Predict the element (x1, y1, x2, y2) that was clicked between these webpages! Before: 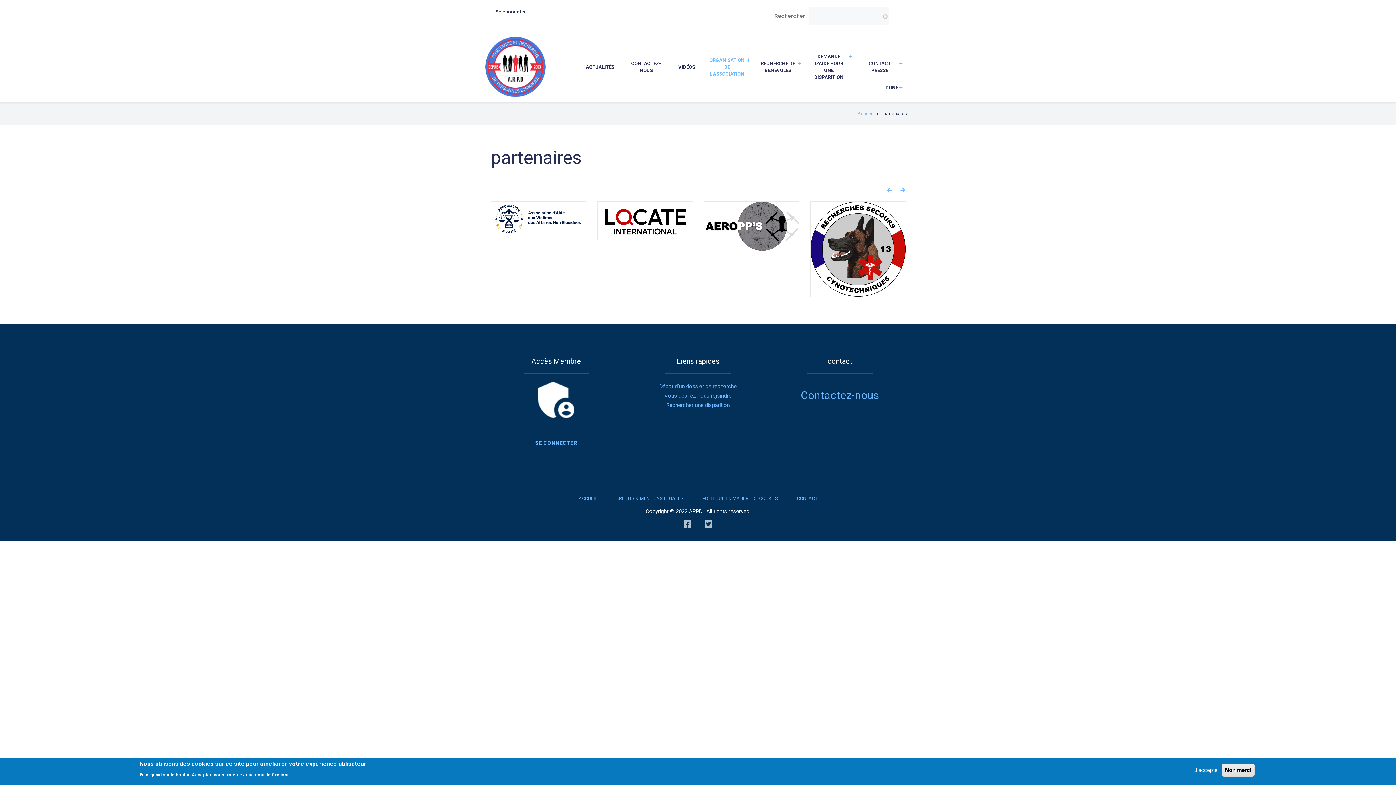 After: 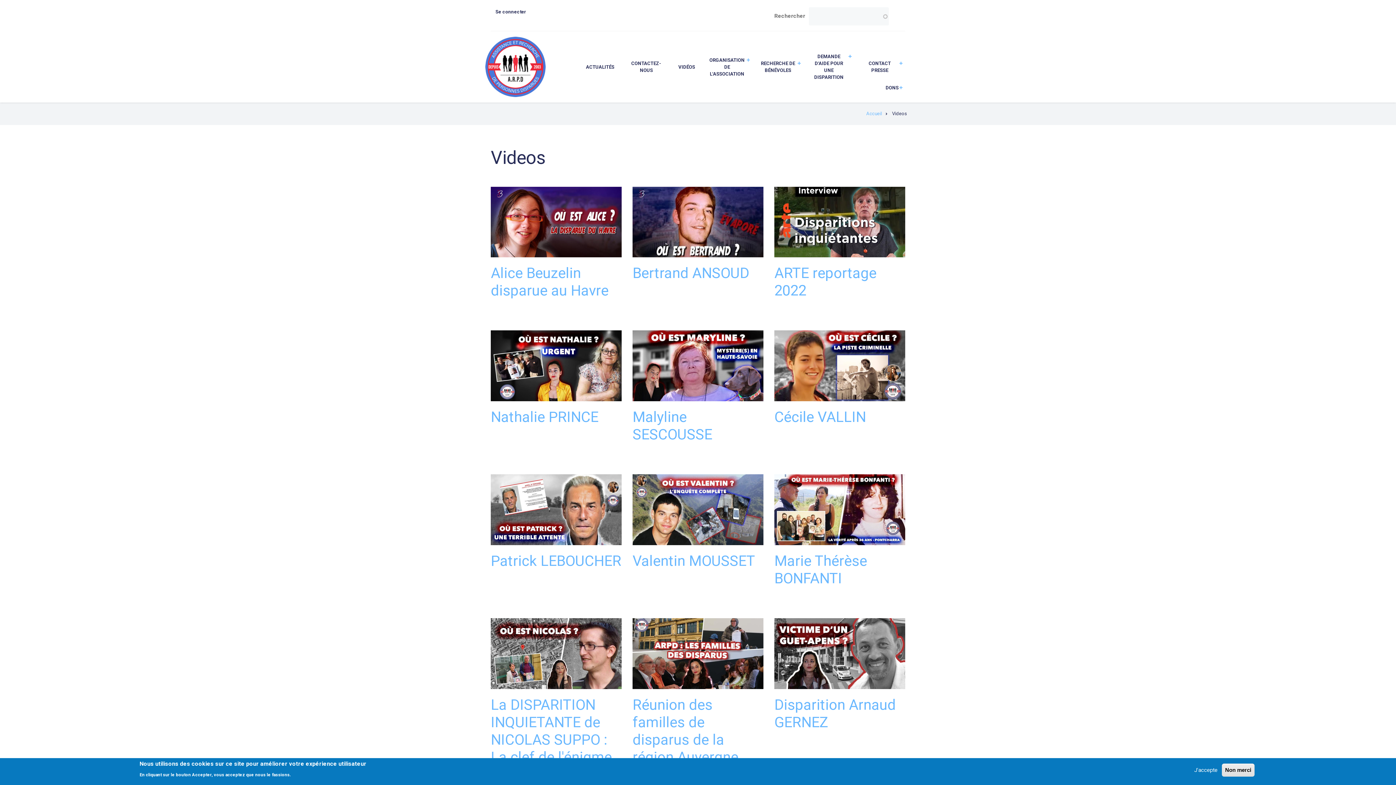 Action: bbox: (673, 61, 700, 72) label: VIDÉOS